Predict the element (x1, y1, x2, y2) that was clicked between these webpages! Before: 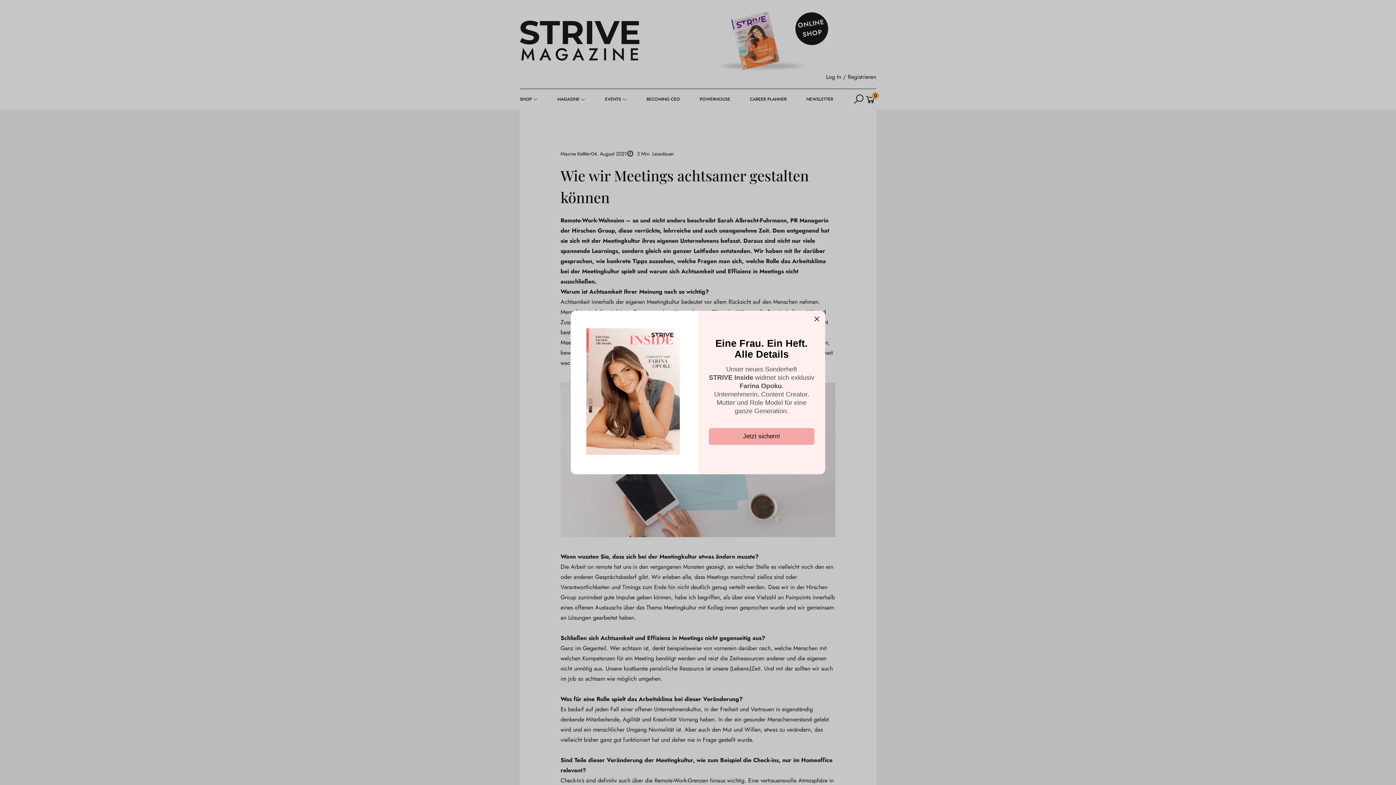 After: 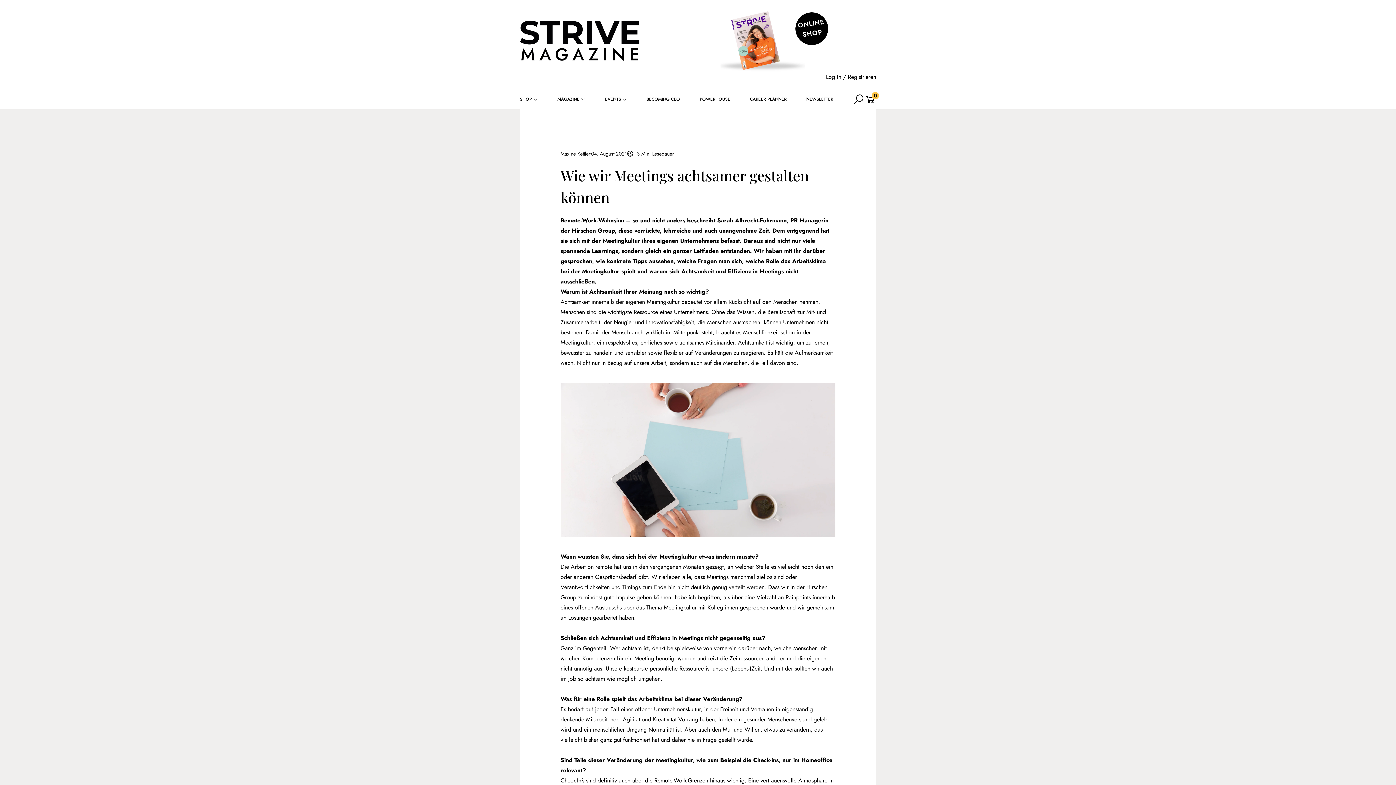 Action: bbox: (814, 314, 820, 323)